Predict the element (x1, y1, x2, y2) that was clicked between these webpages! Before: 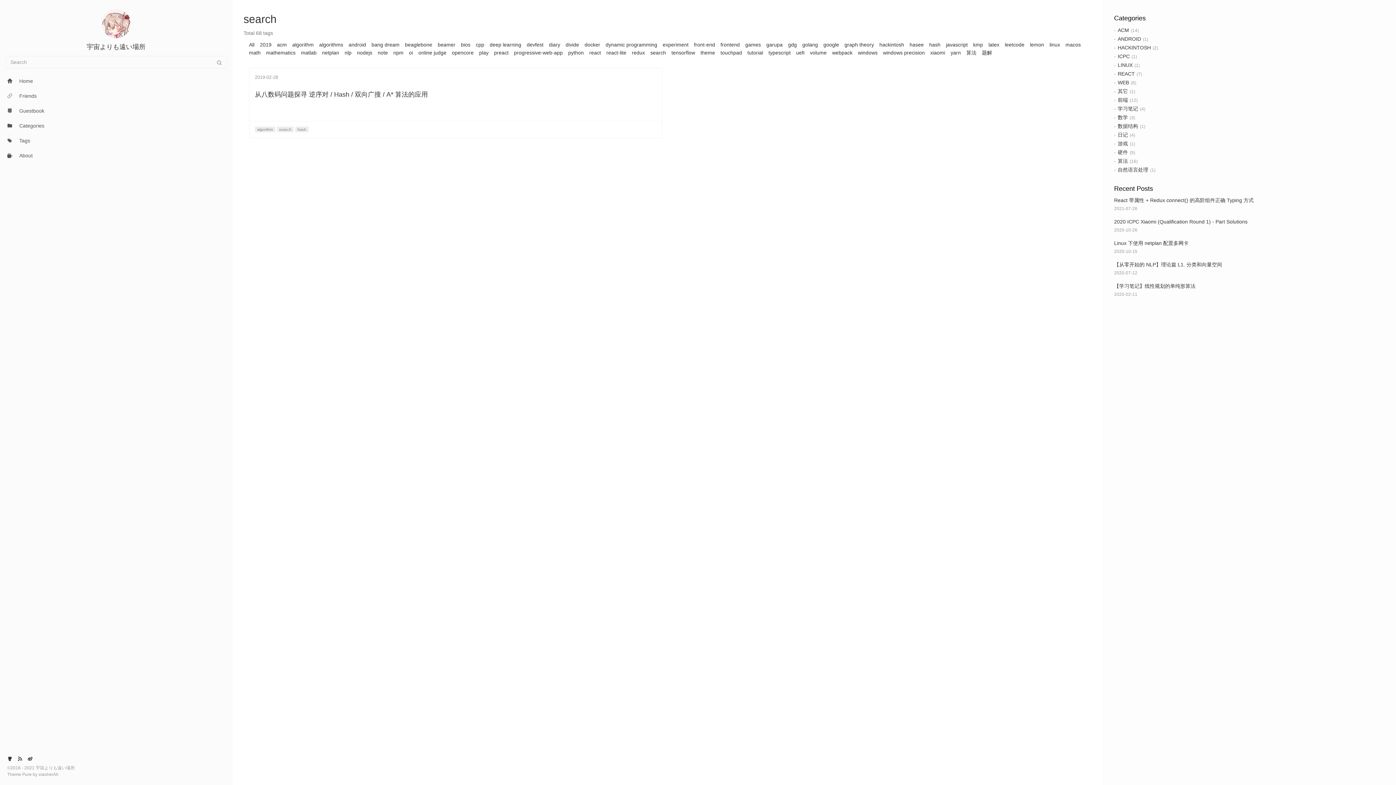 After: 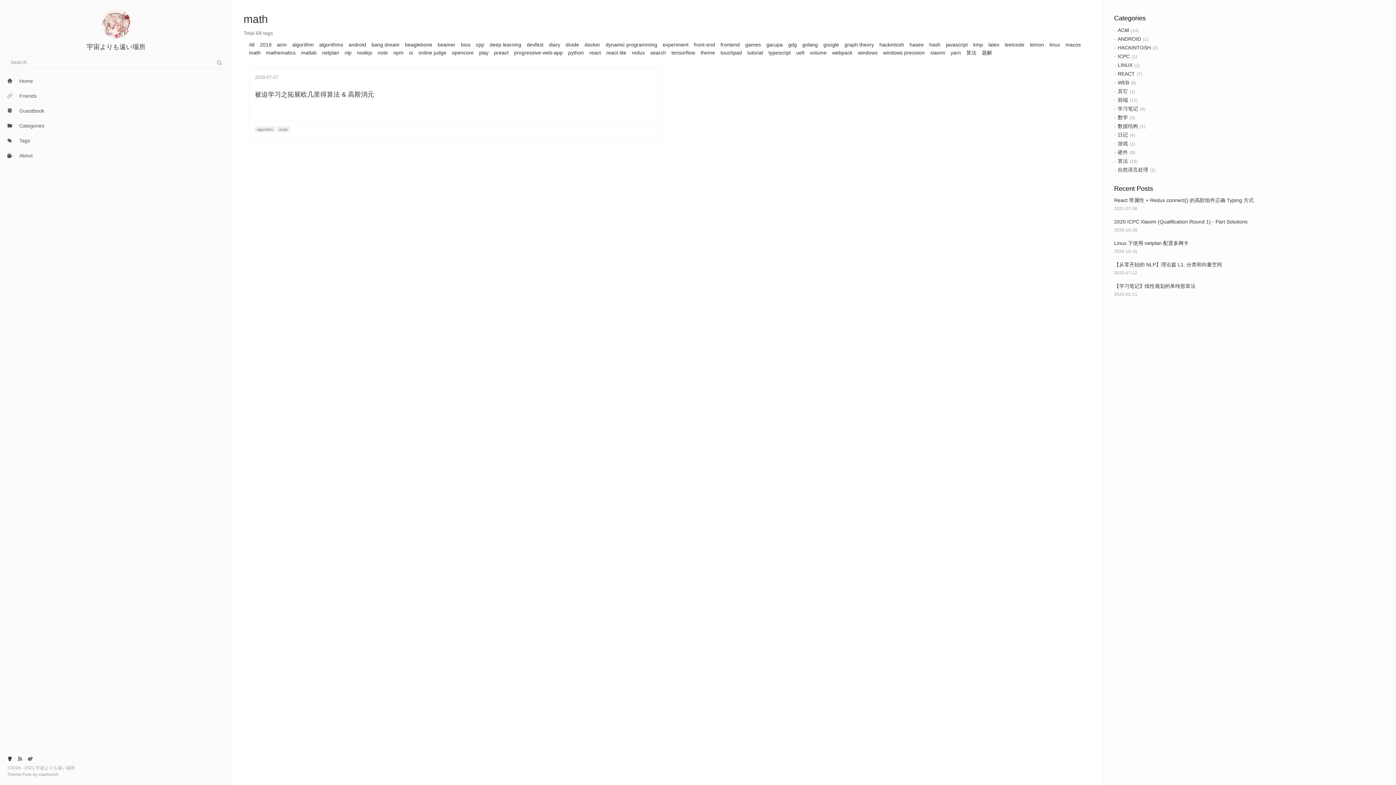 Action: bbox: (249, 48, 260, 56) label: math